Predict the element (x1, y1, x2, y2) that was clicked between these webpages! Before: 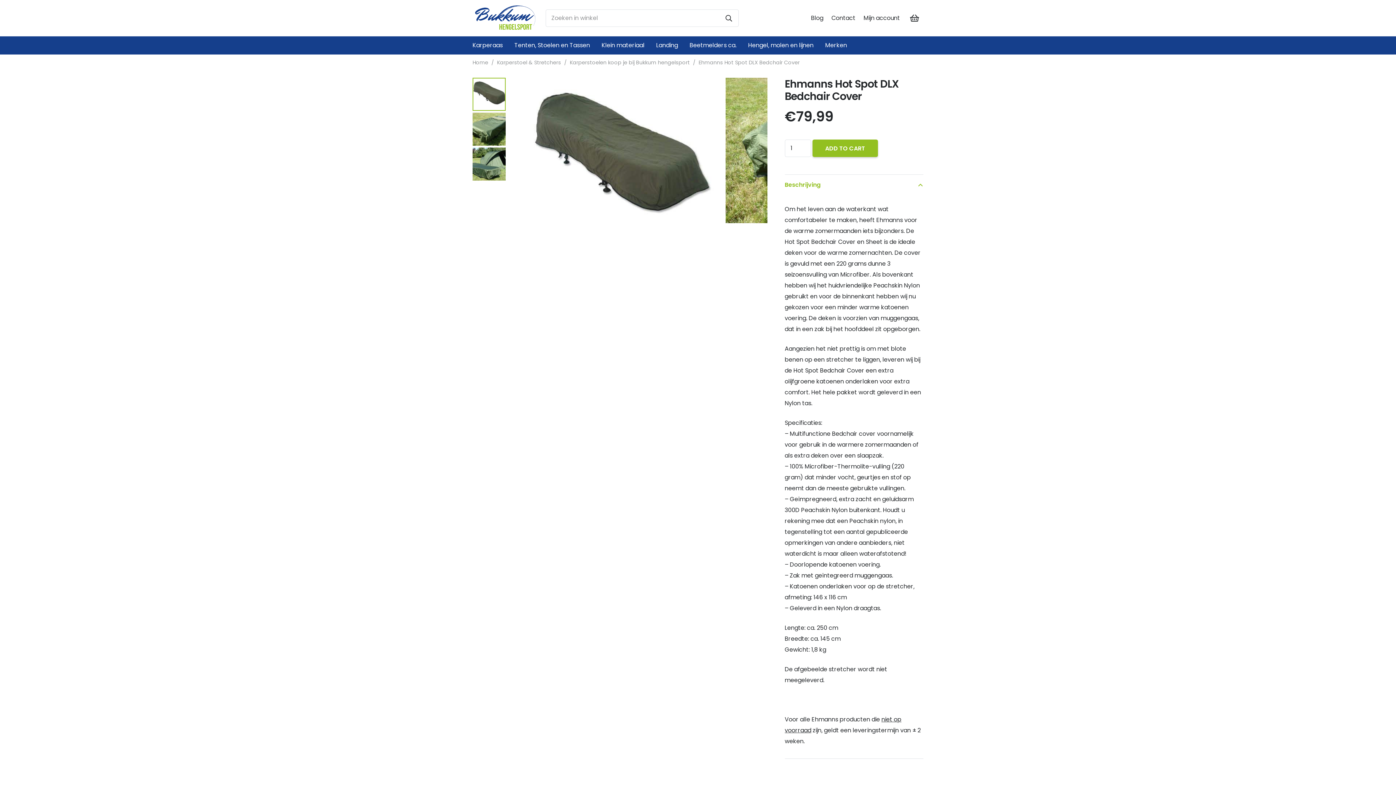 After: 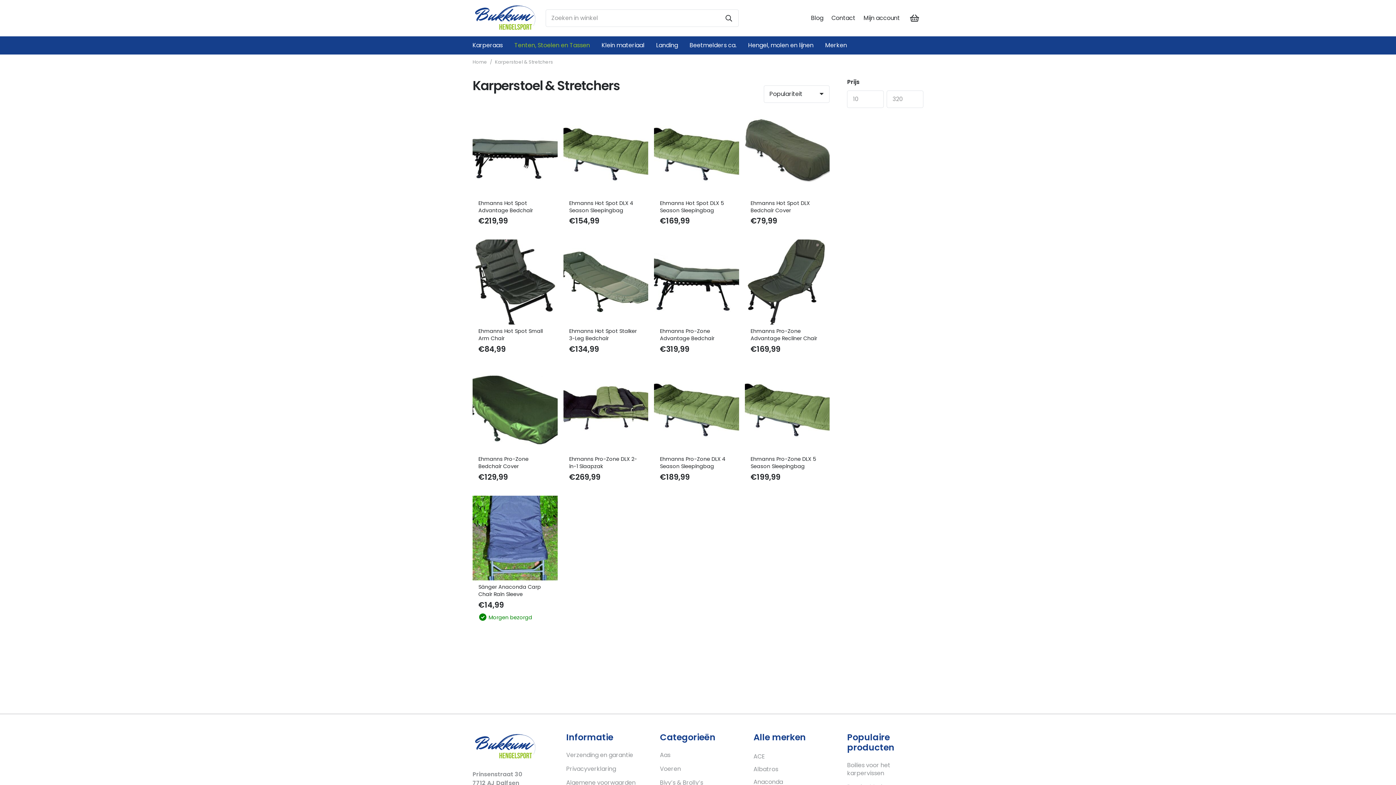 Action: label: Karperstoel & Stretchers bbox: (497, 58, 561, 66)